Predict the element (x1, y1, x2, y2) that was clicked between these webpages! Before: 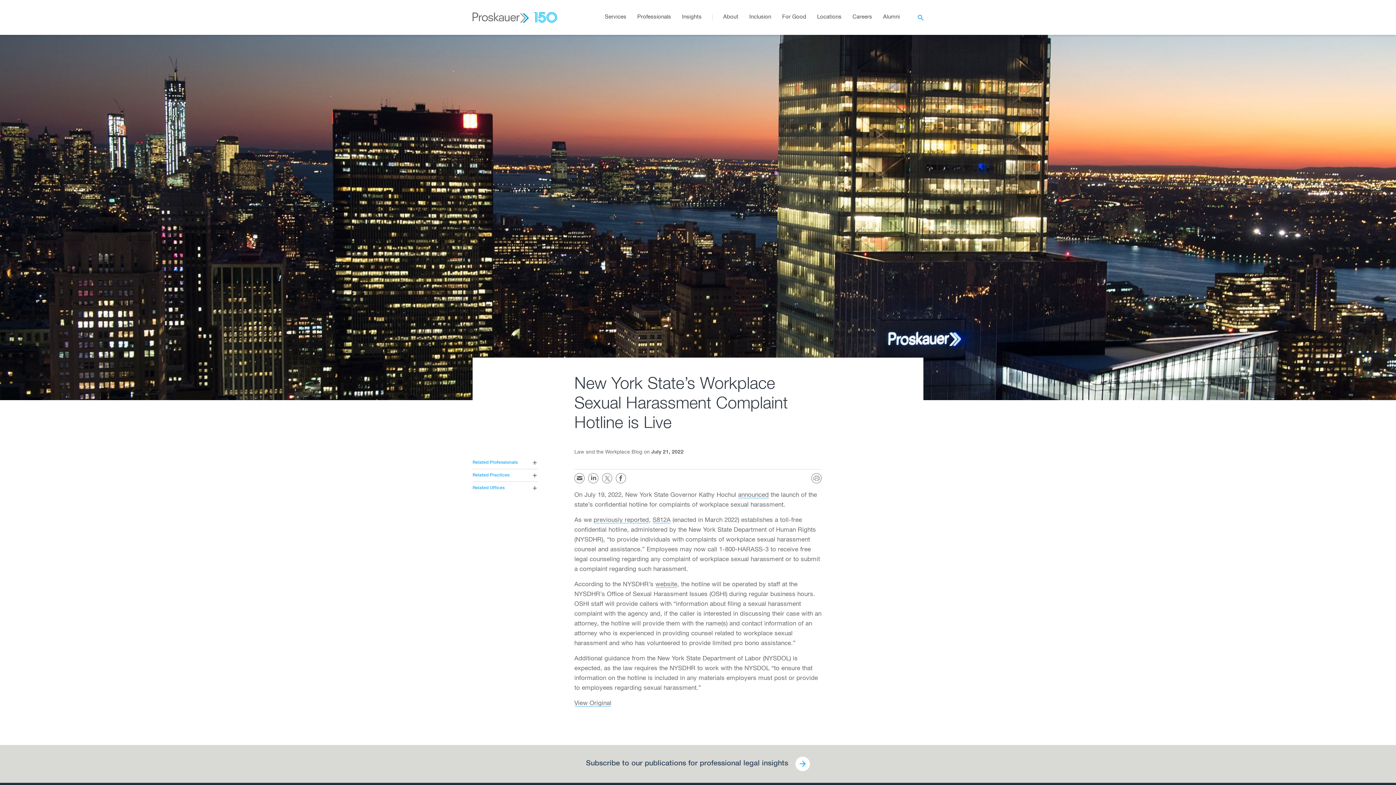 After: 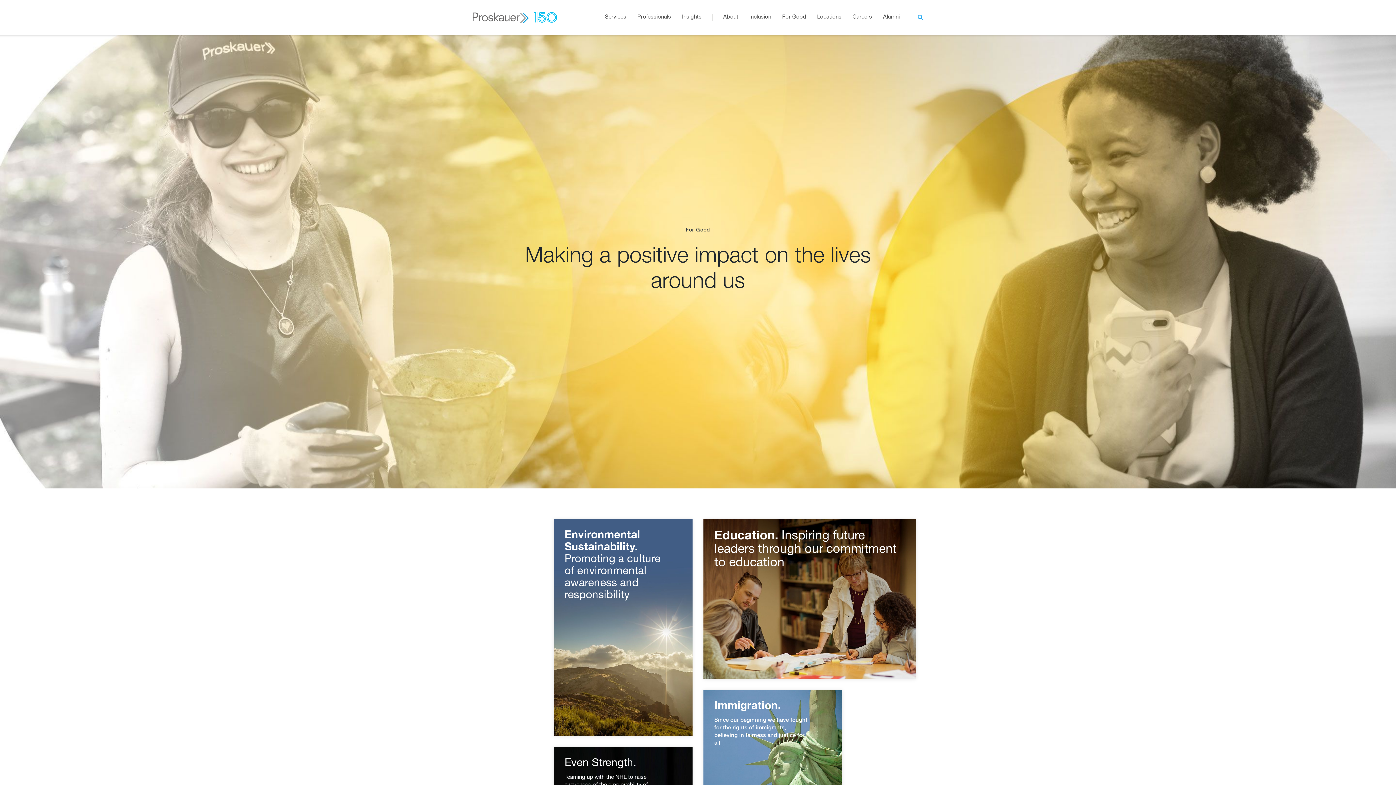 Action: label: For Good bbox: (776, 14, 811, 20)